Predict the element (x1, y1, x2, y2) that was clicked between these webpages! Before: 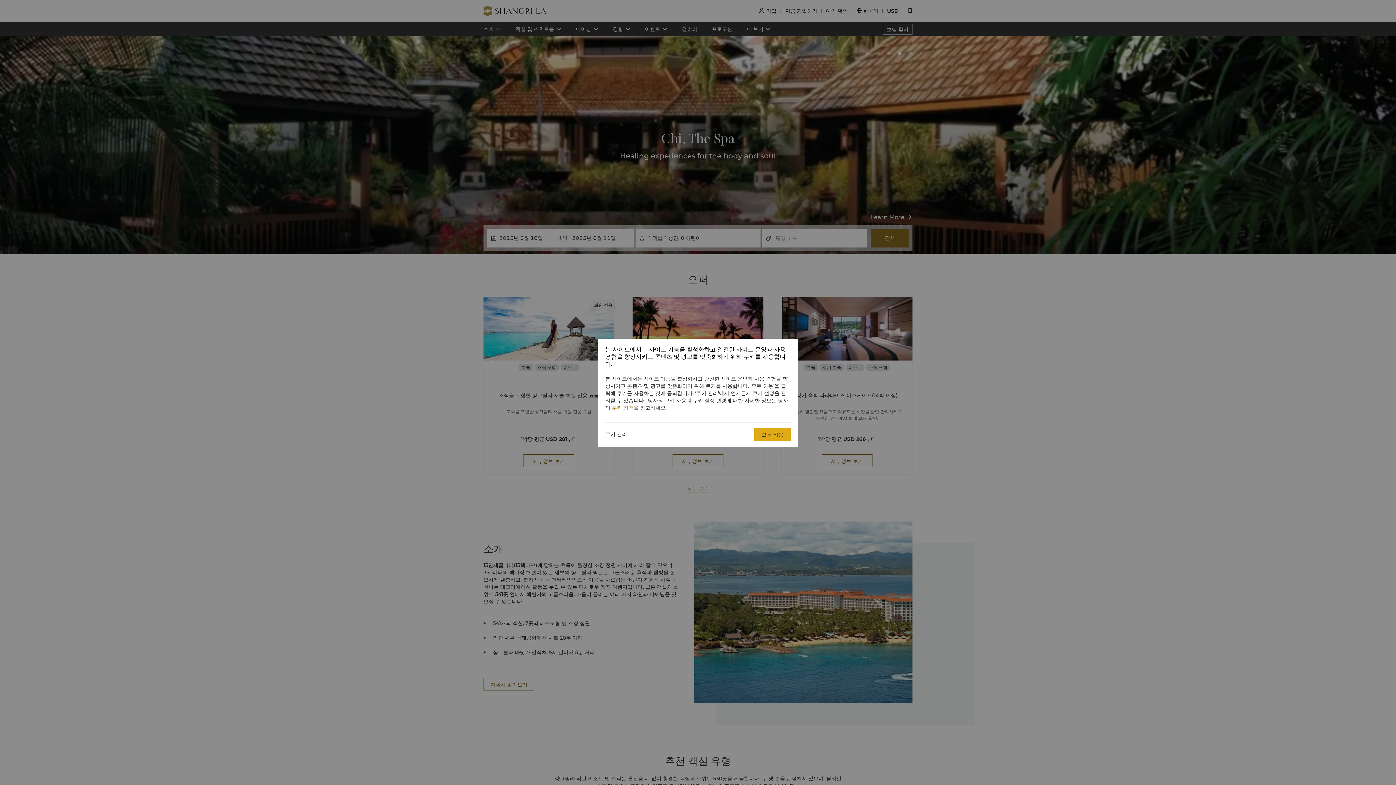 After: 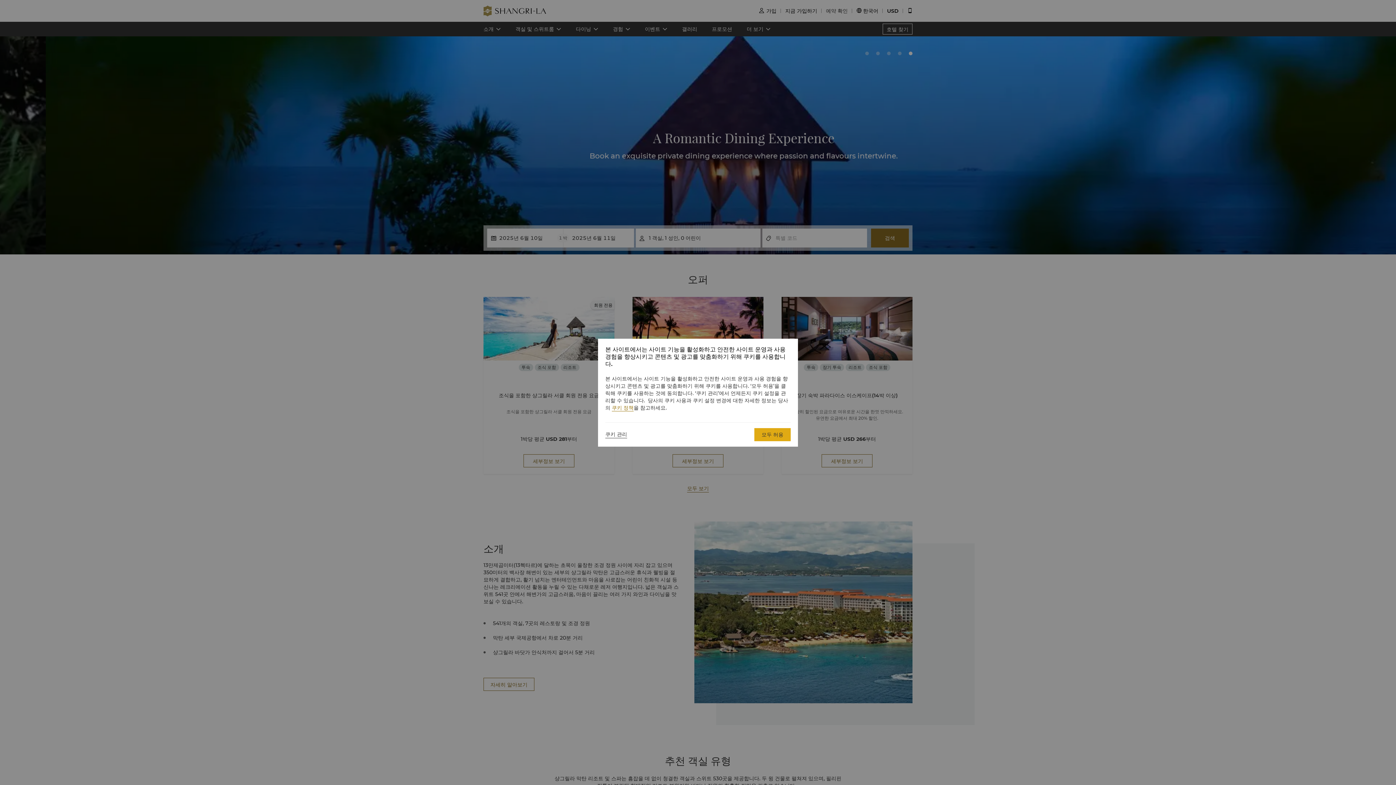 Action: bbox: (612, 404, 633, 411) label: 쿠키 정책